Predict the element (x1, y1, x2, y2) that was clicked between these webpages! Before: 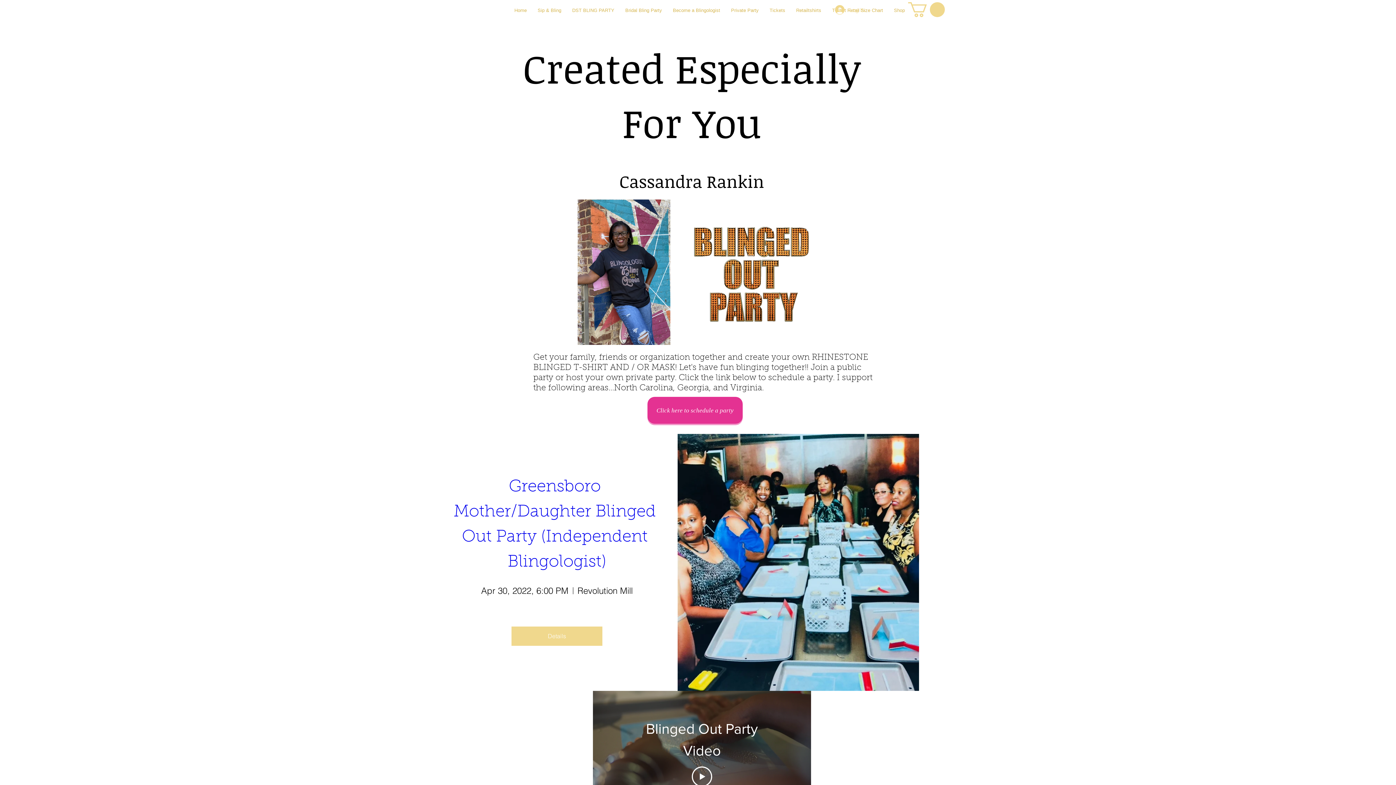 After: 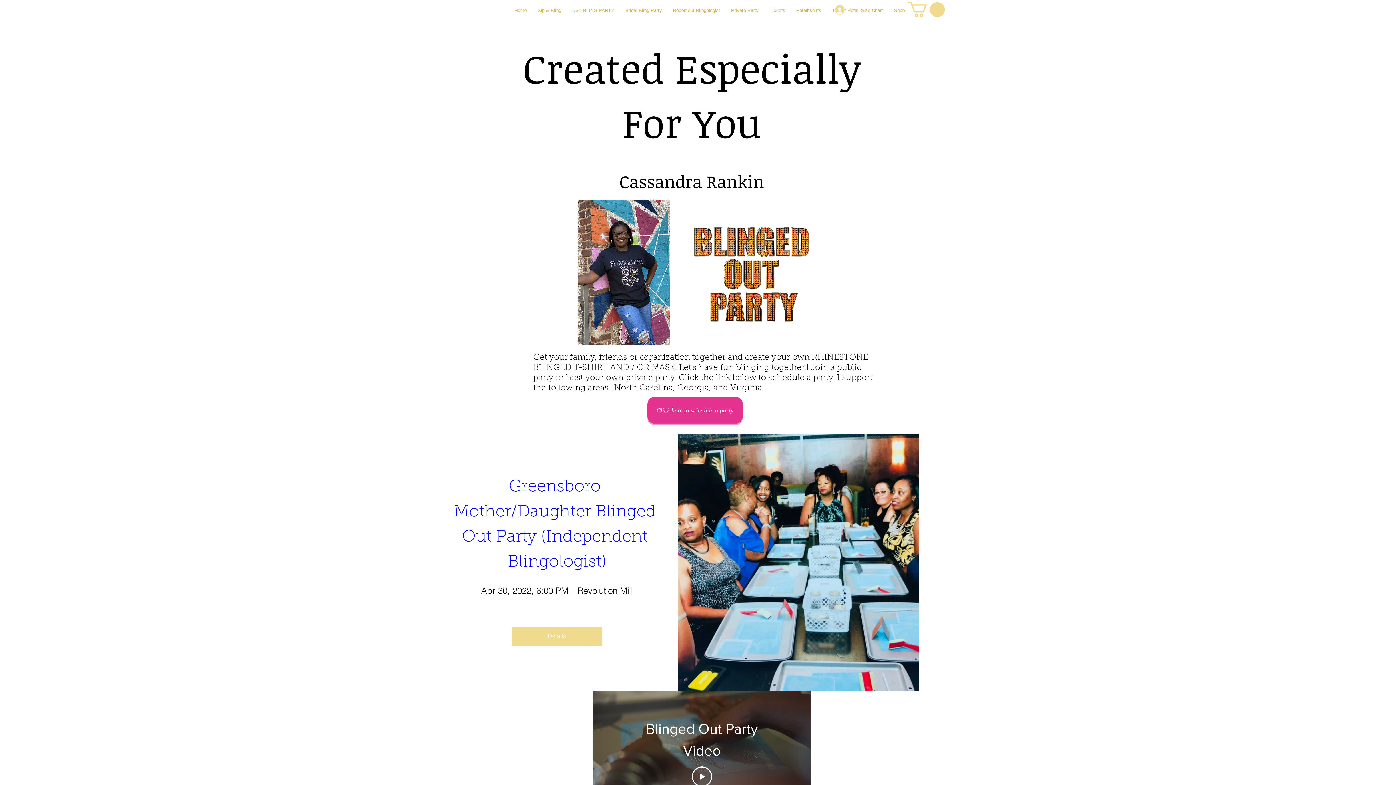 Action: bbox: (908, 2, 945, 17)